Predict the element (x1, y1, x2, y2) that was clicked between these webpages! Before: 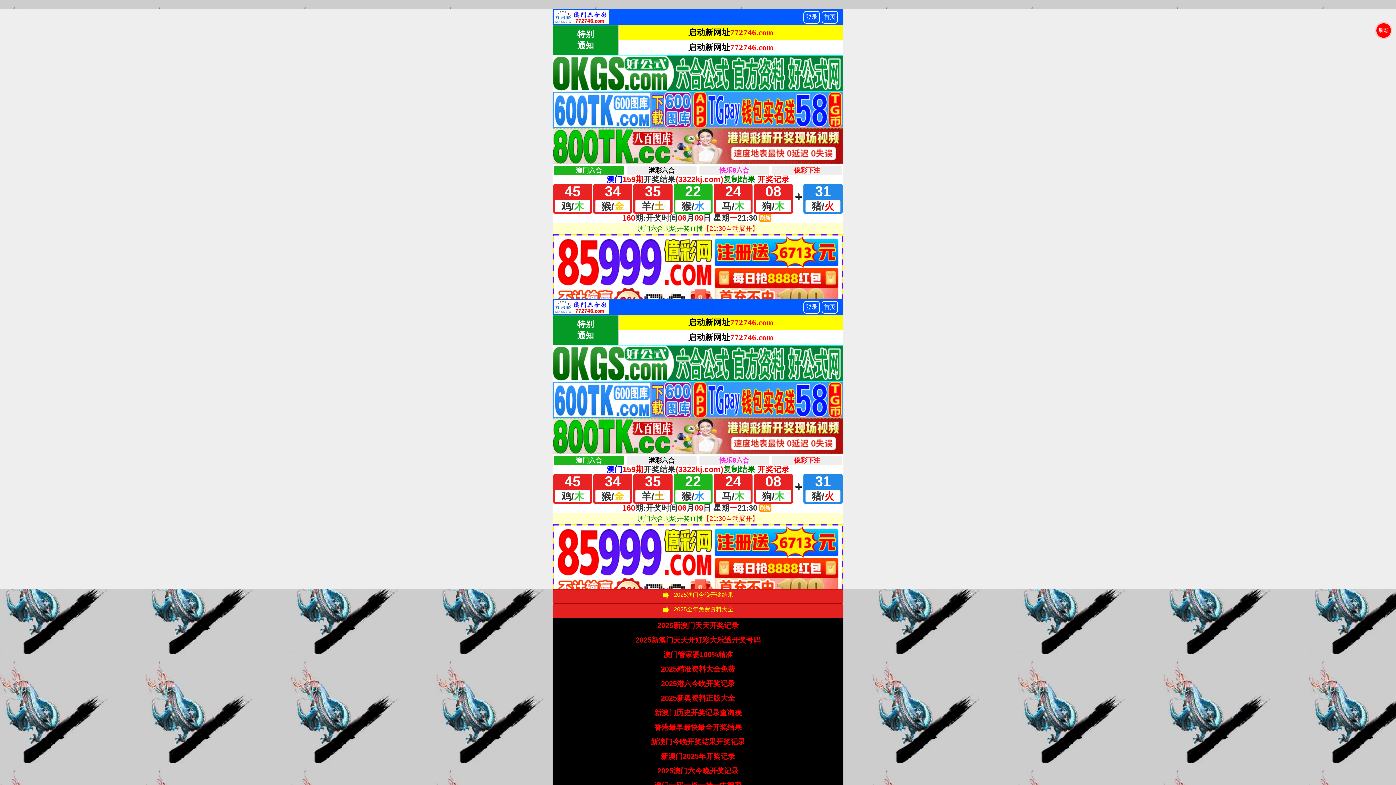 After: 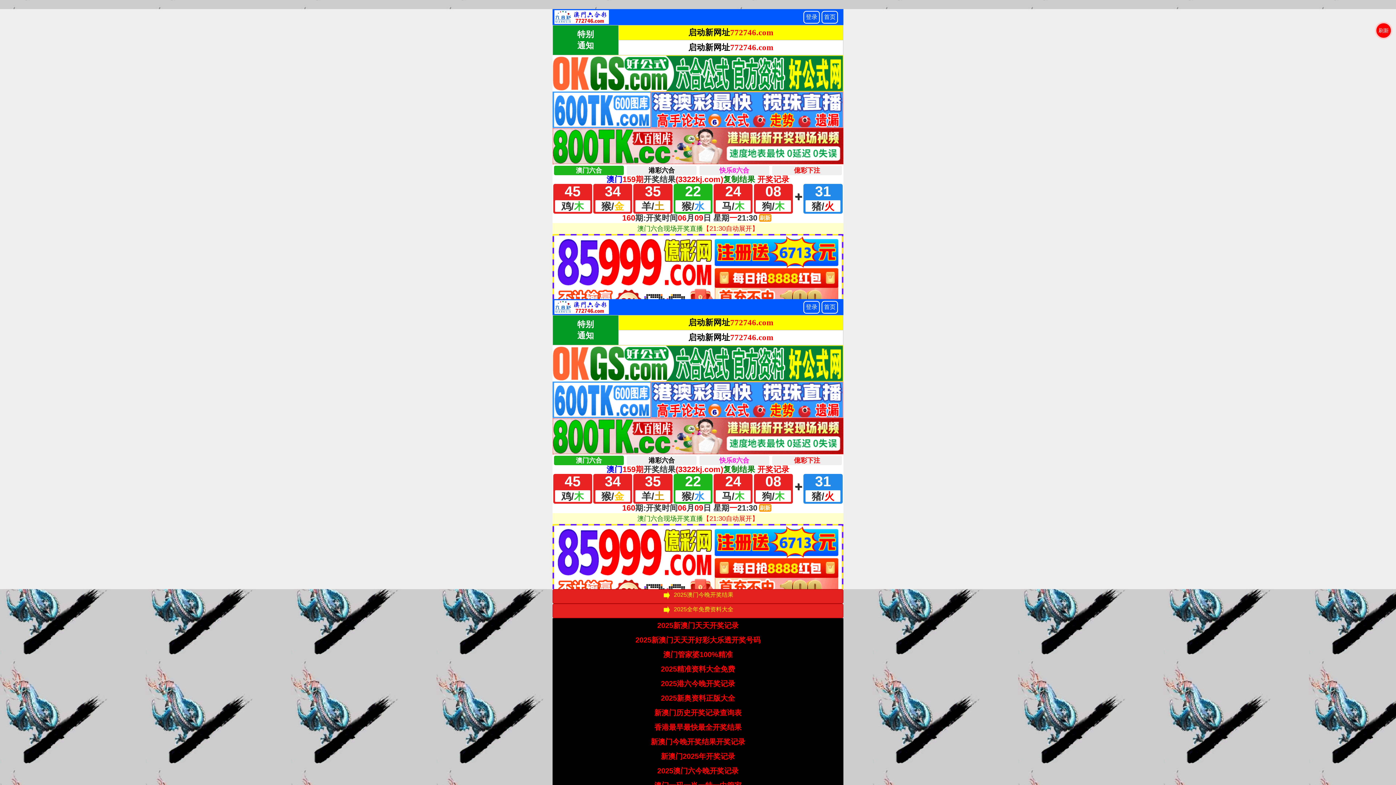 Action: label: 2025新澳门天天开奖记录 bbox: (657, 620, 738, 631)